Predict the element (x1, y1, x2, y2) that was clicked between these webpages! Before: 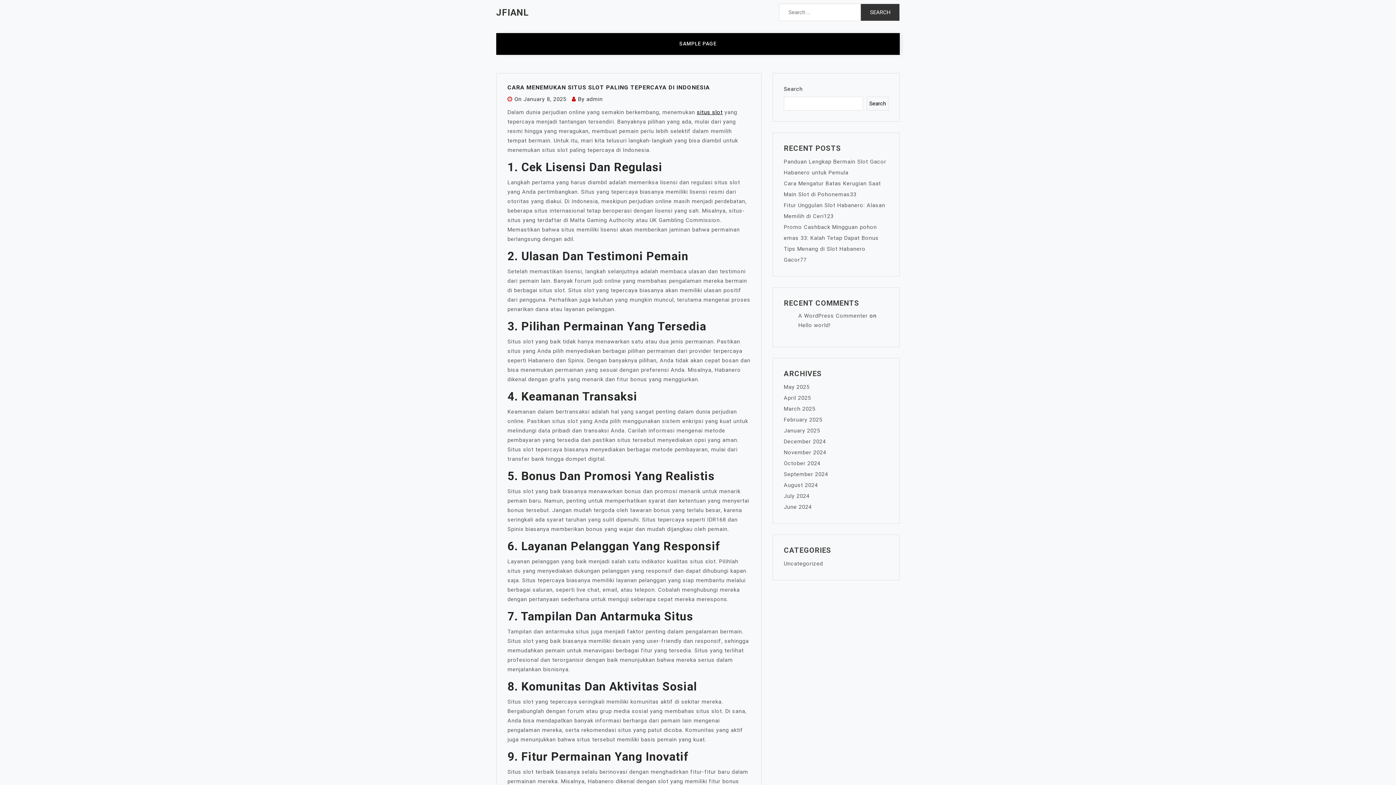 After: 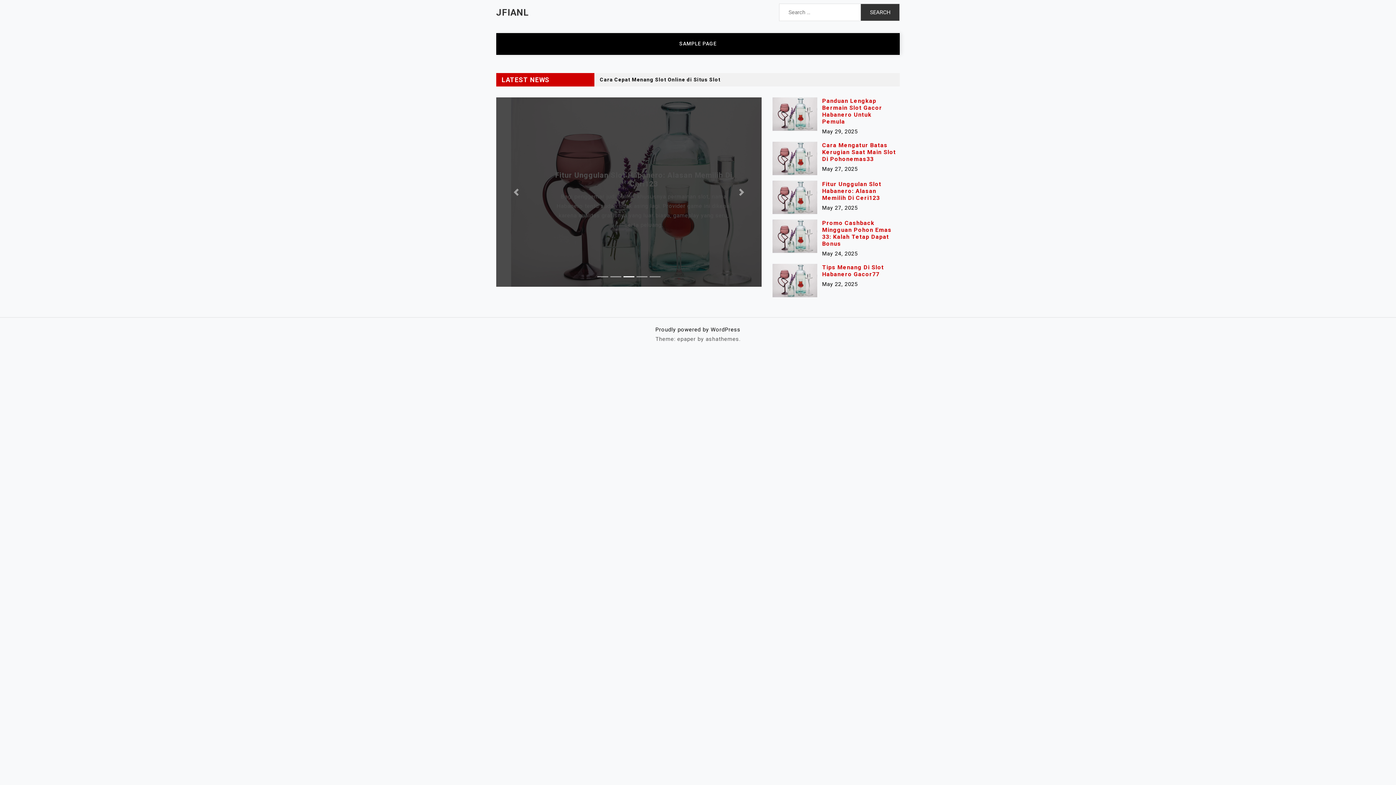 Action: bbox: (784, 504, 812, 510) label: June 2024